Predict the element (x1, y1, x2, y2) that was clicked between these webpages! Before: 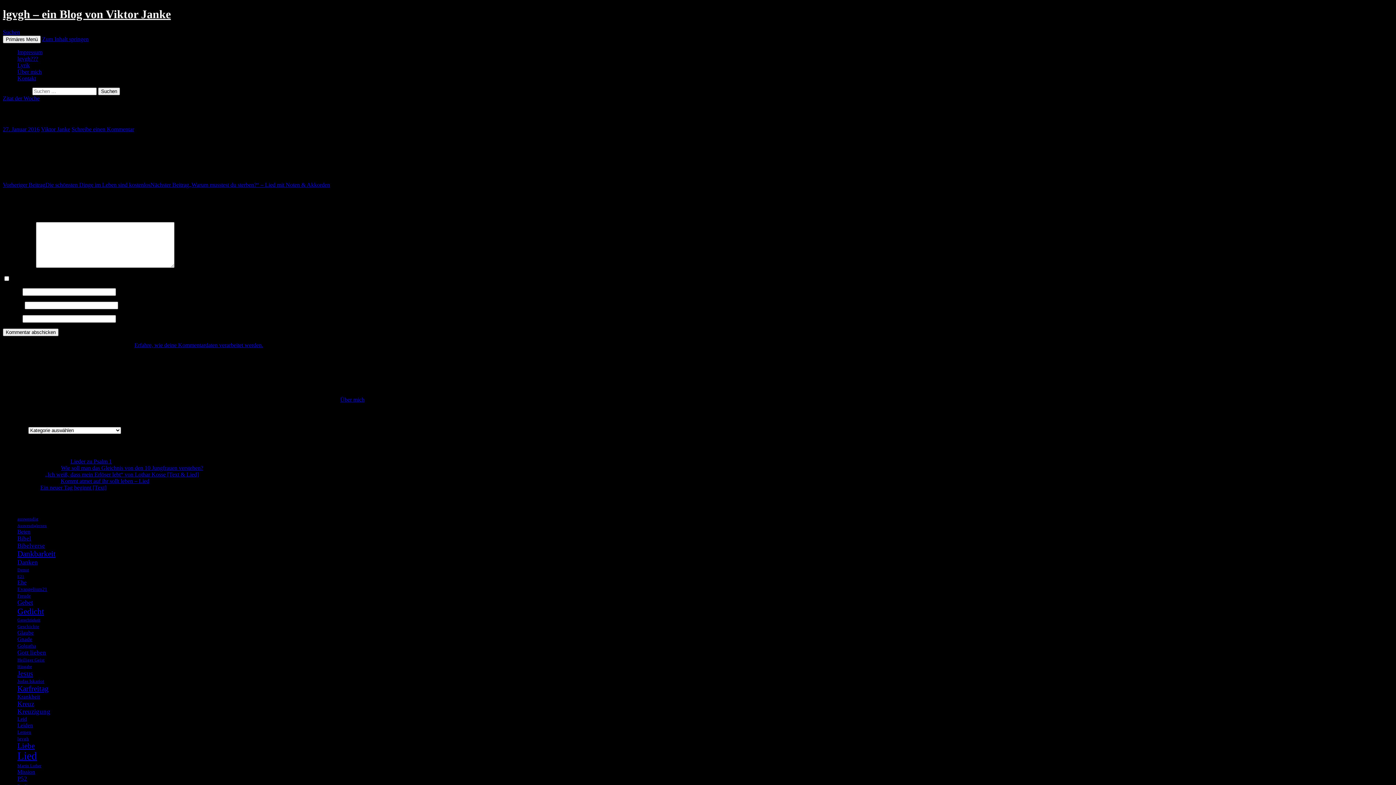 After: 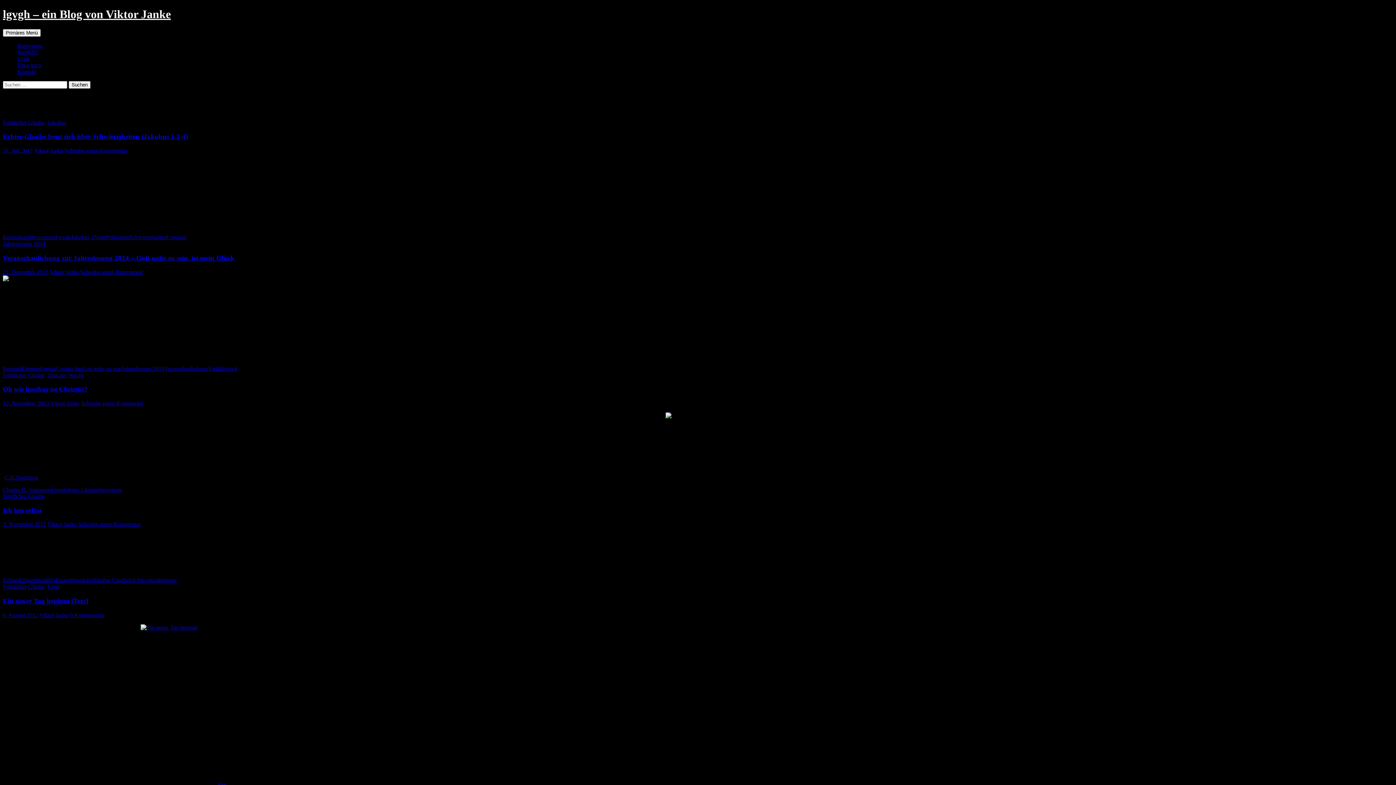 Action: bbox: (17, 593, 30, 598) label: Freude (12 Einträge)